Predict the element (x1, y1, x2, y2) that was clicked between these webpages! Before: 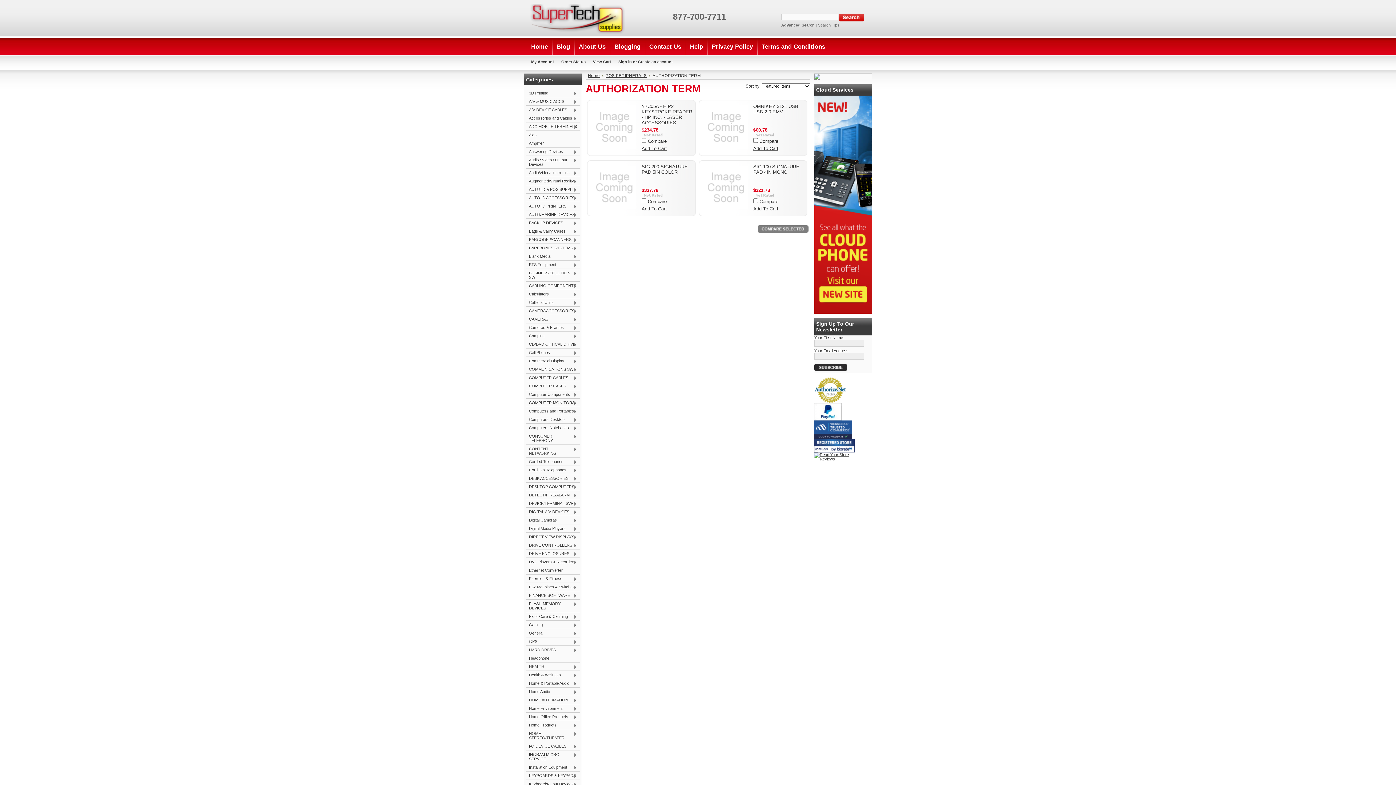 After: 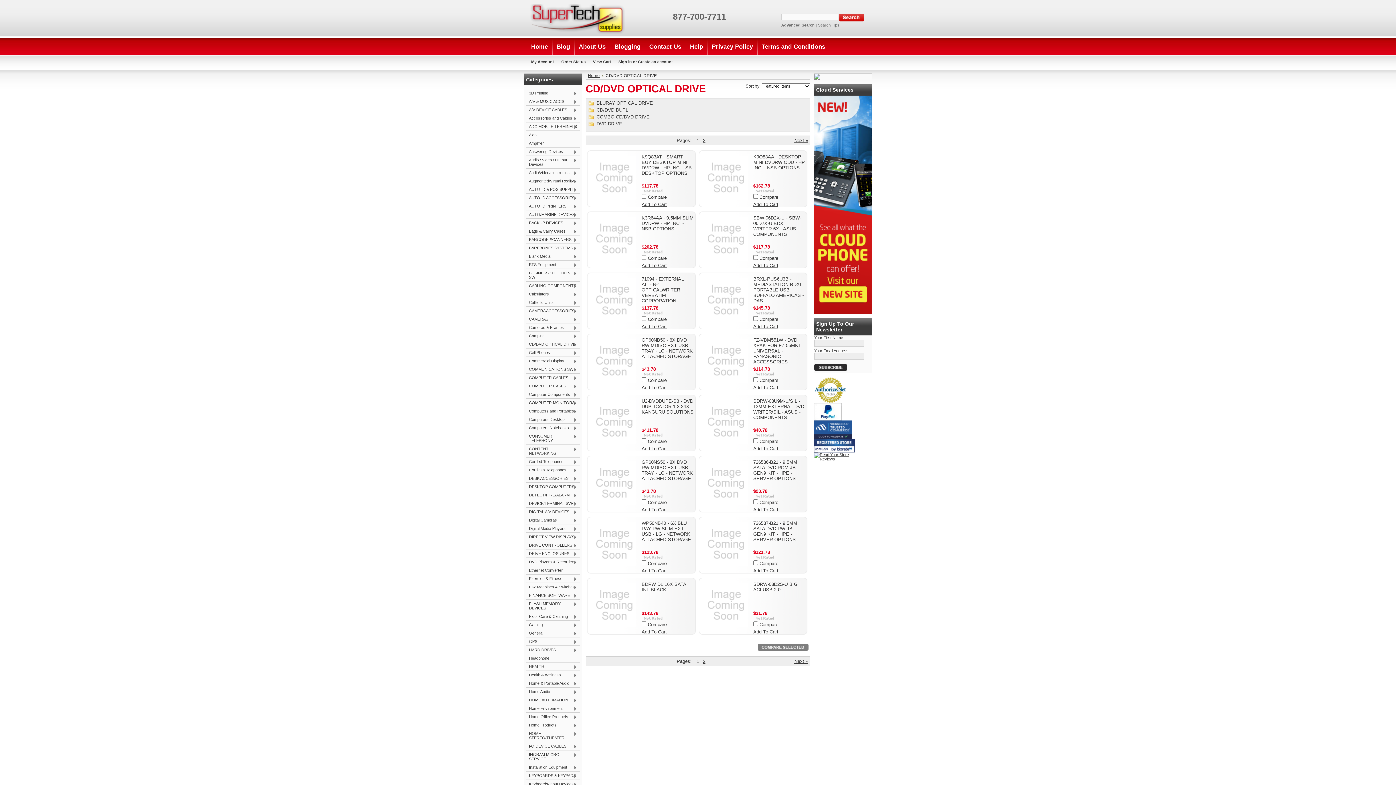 Action: label: CD/DVD OPTICAL DRIVE
» bbox: (526, 340, 580, 348)